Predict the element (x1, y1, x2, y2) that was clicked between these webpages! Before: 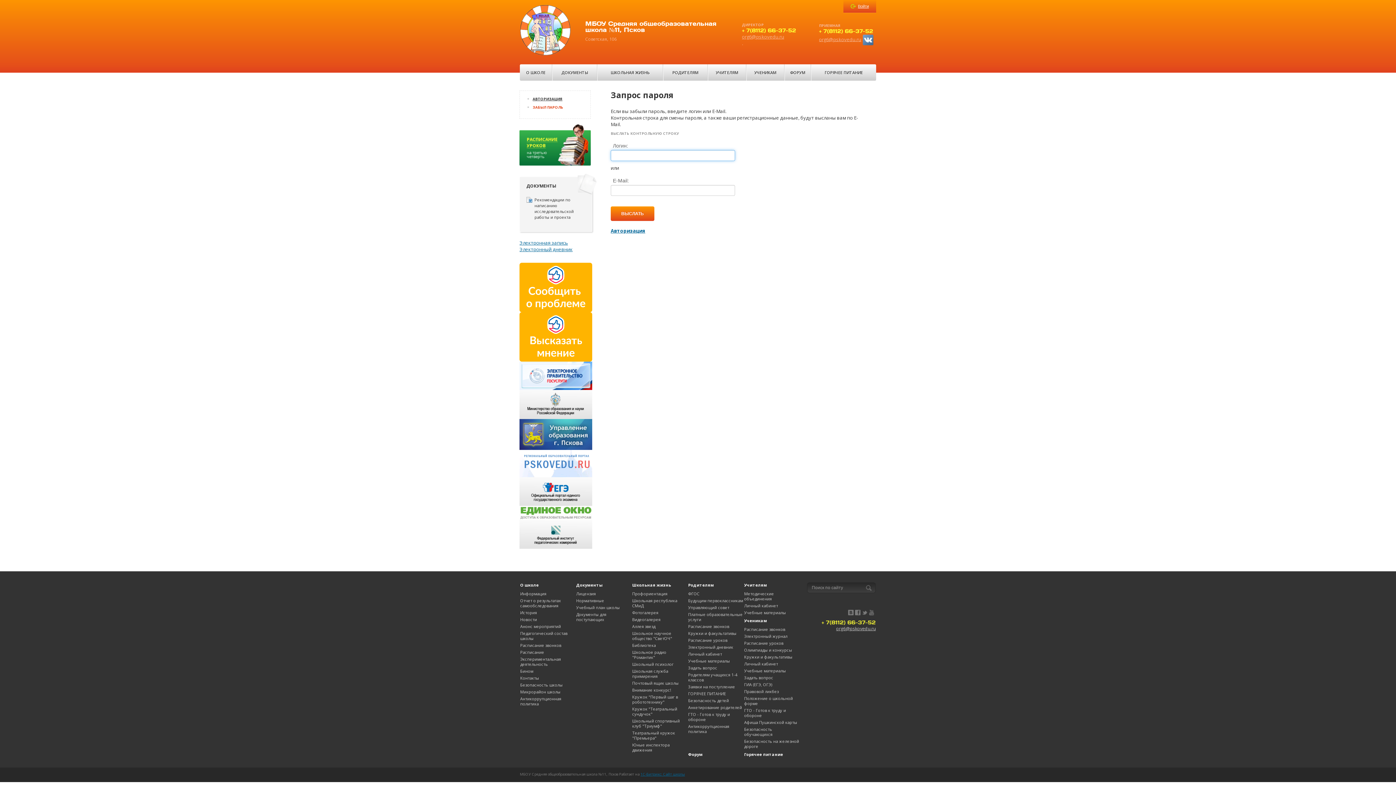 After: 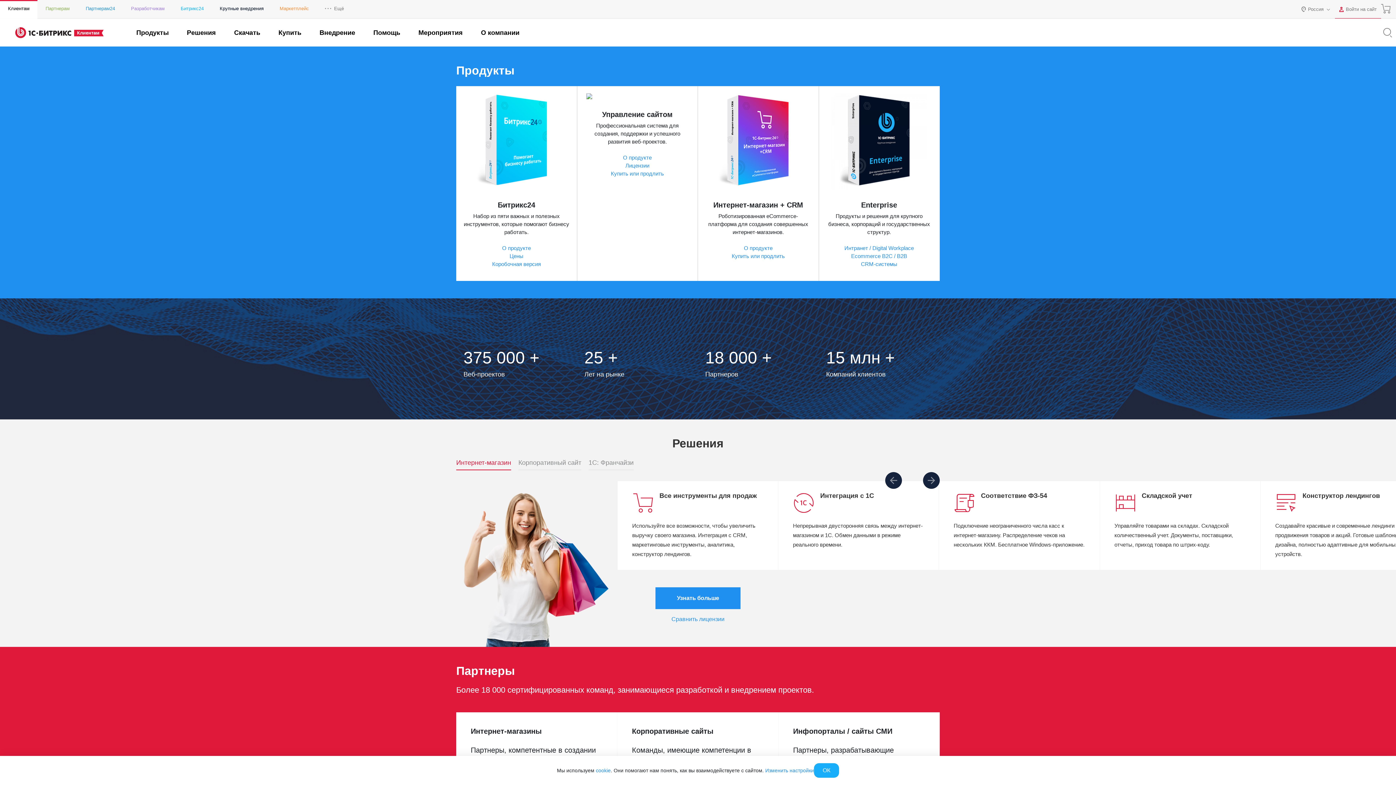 Action: label: 1C-Битрикс: Сайт школы bbox: (640, 772, 685, 777)